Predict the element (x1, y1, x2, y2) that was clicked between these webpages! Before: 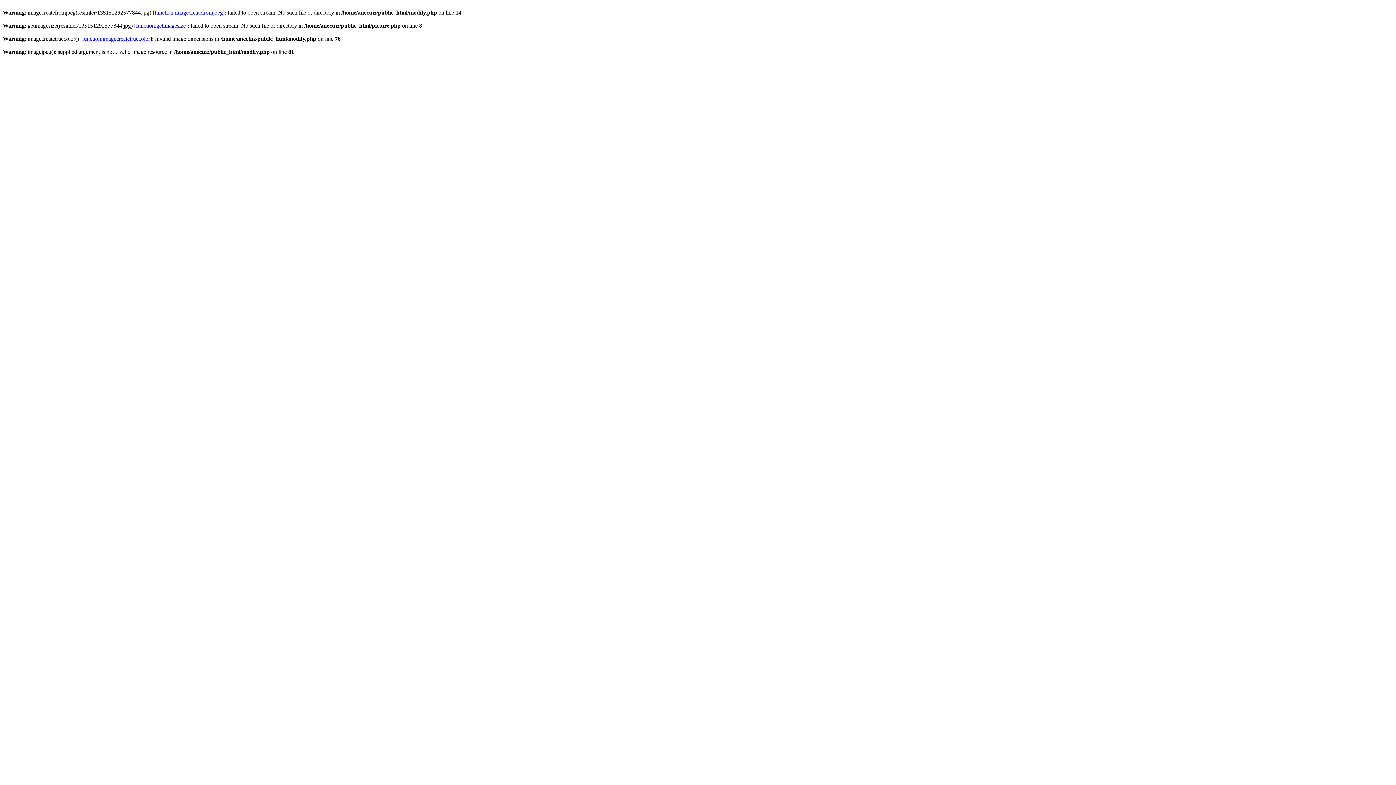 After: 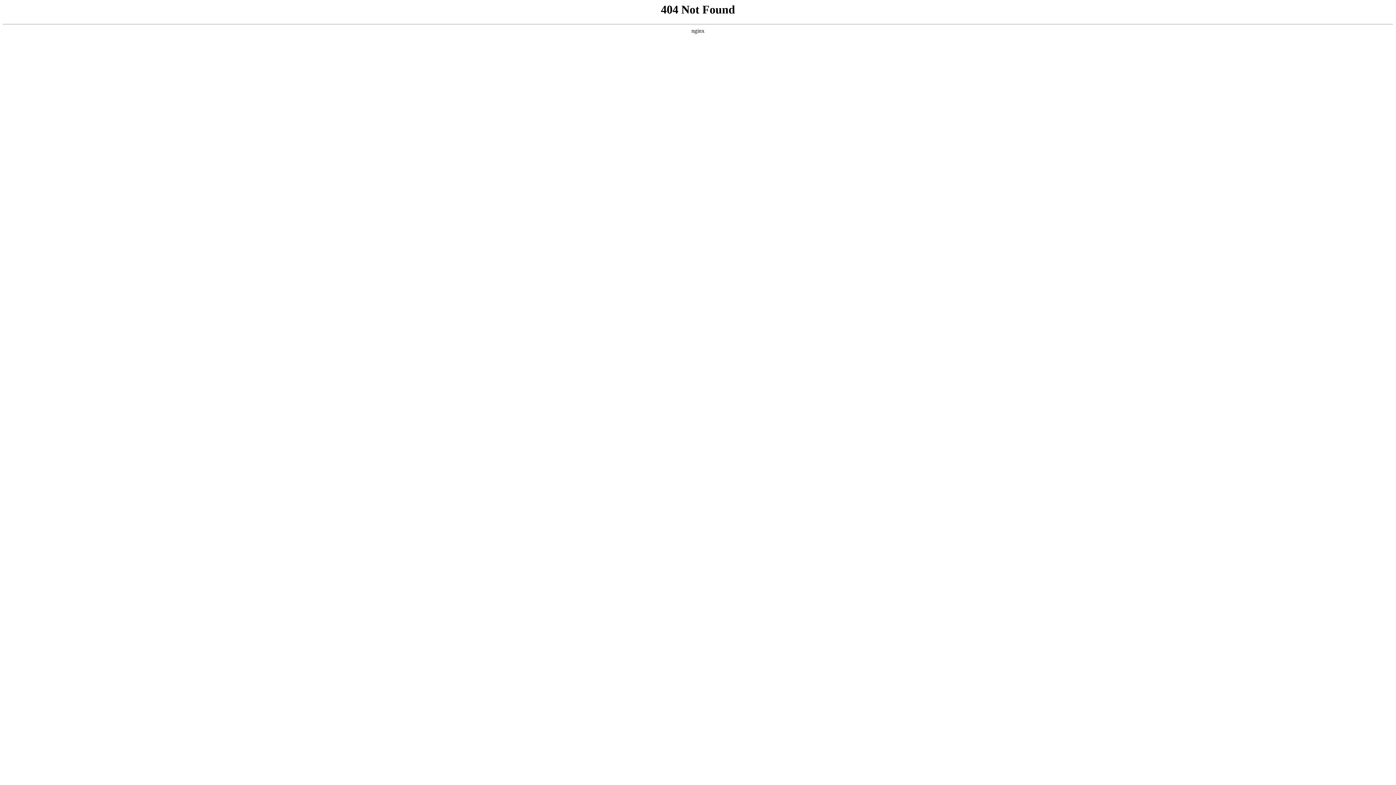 Action: label: function.getimagesize bbox: (136, 22, 185, 28)